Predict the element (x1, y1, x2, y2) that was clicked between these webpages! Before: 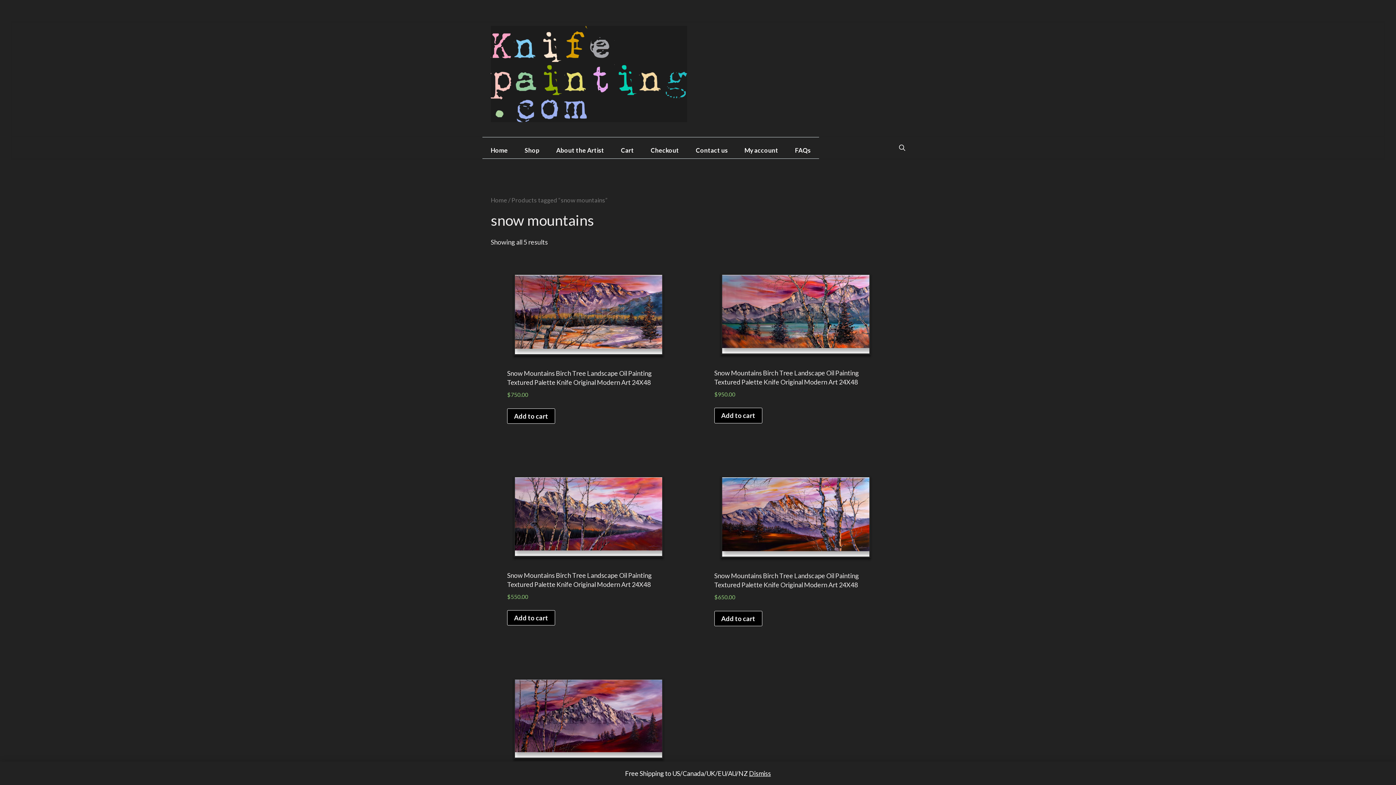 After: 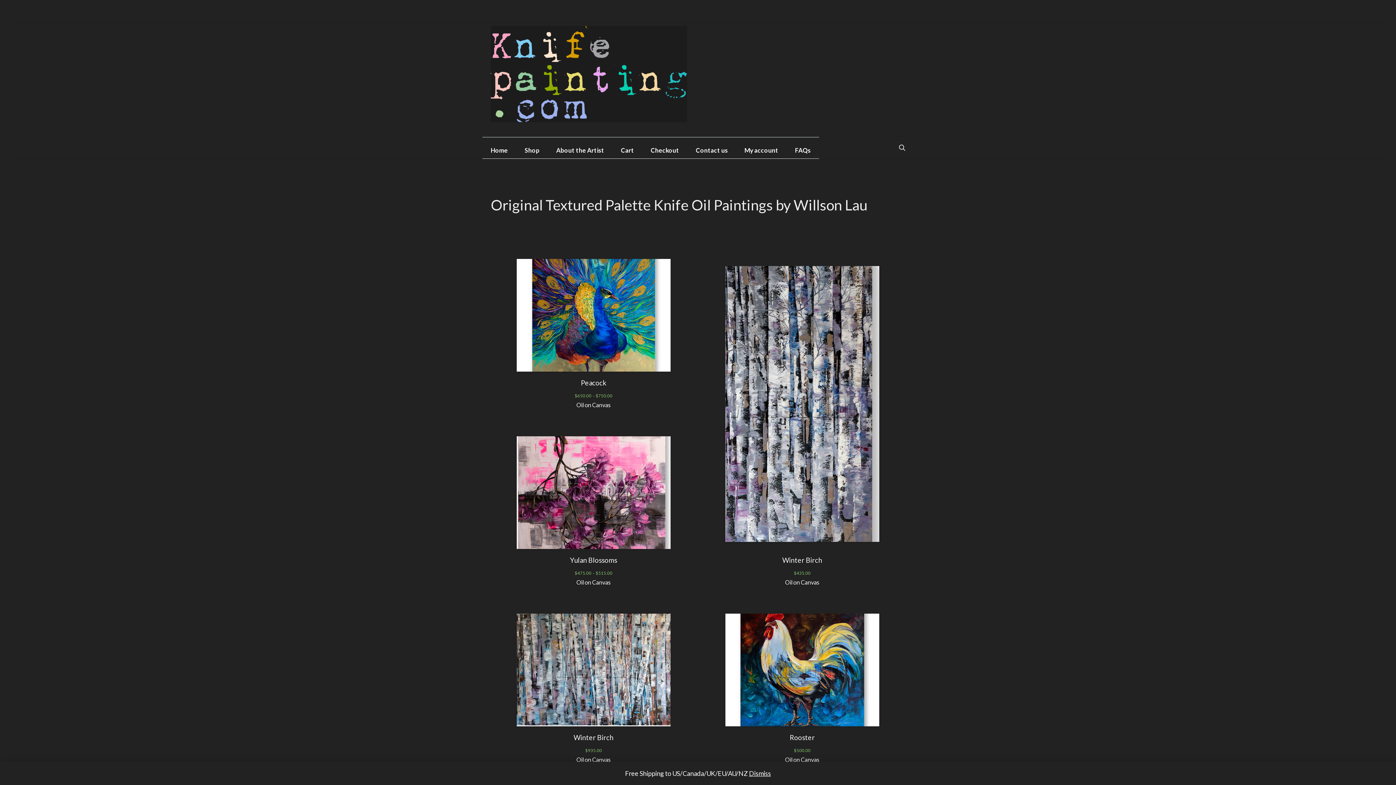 Action: label: Home bbox: (490, 196, 507, 203)